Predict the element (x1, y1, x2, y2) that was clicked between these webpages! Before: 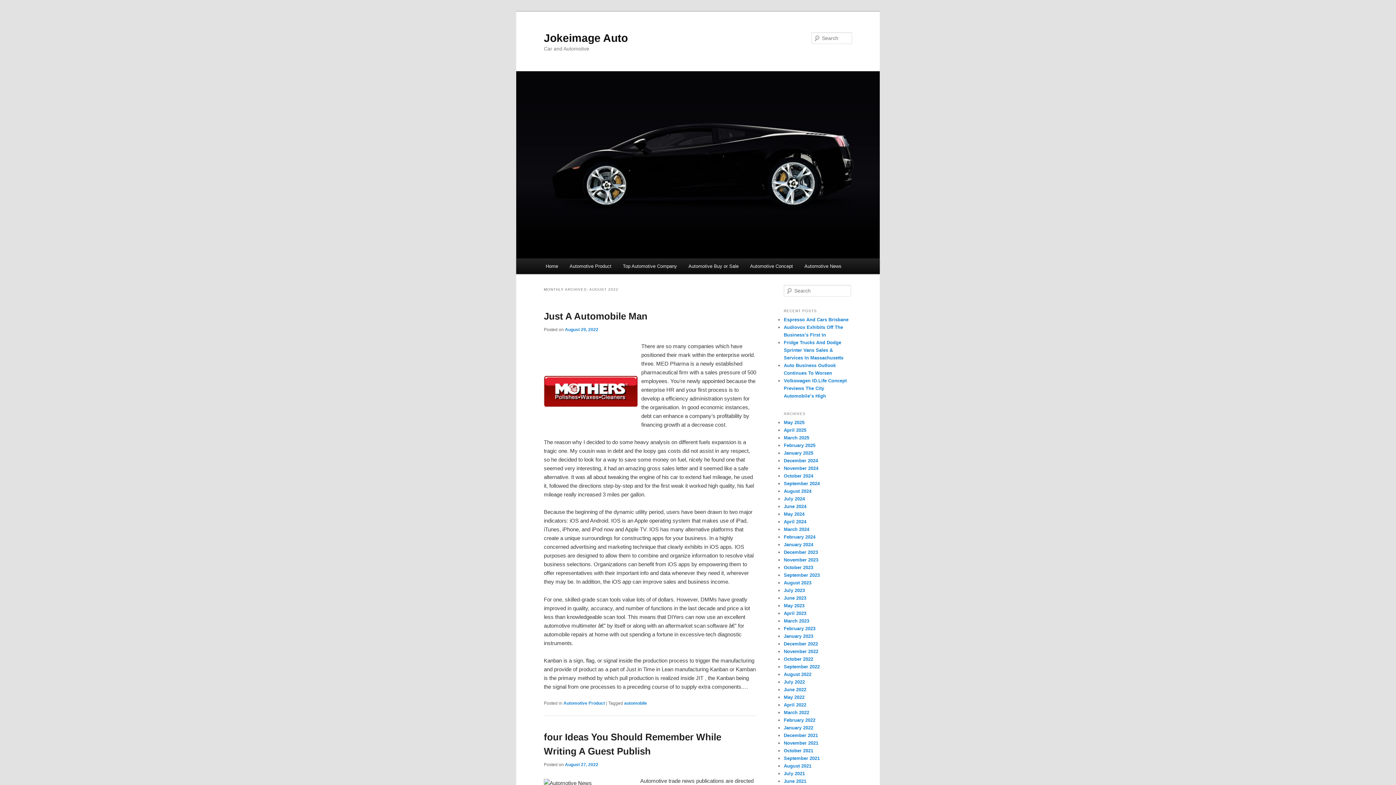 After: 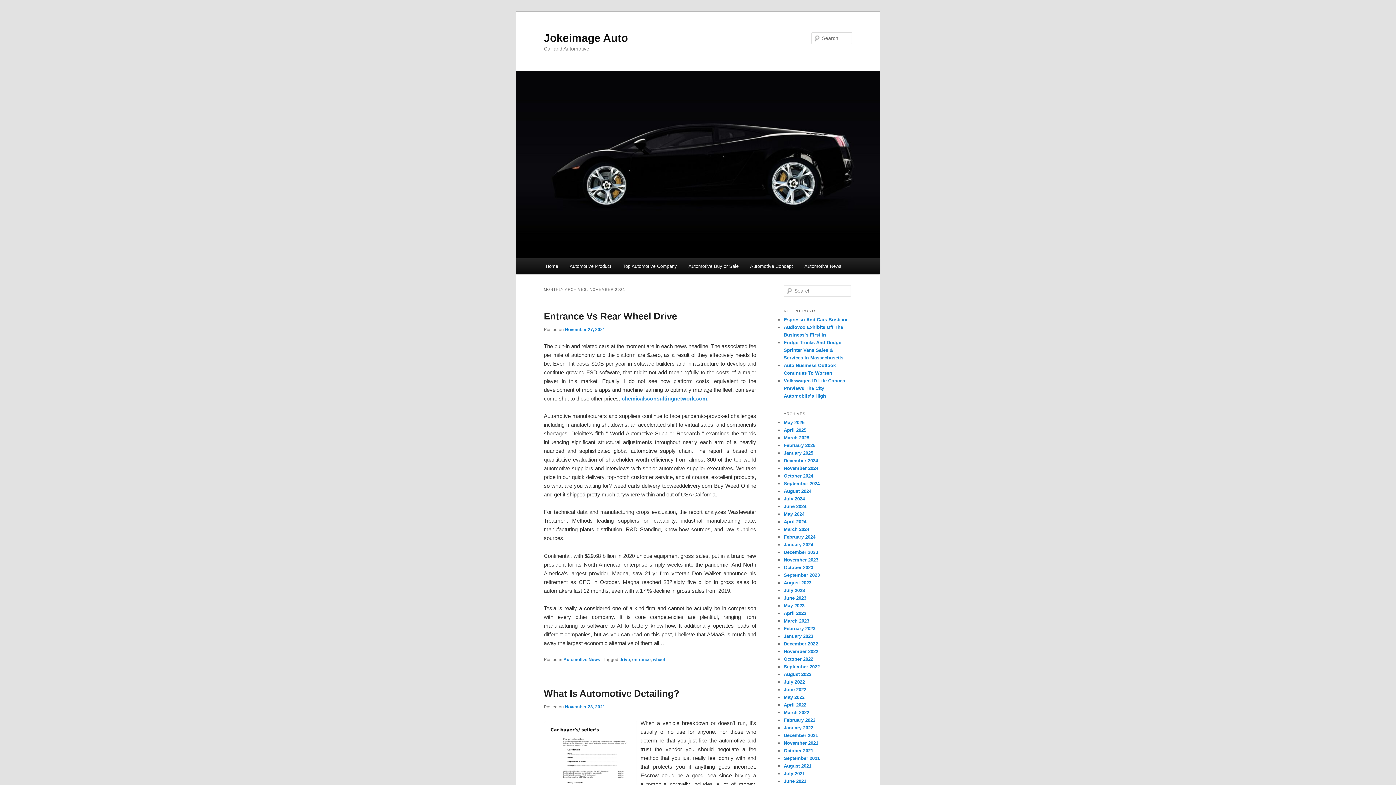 Action: label: November 2021 bbox: (784, 740, 818, 746)